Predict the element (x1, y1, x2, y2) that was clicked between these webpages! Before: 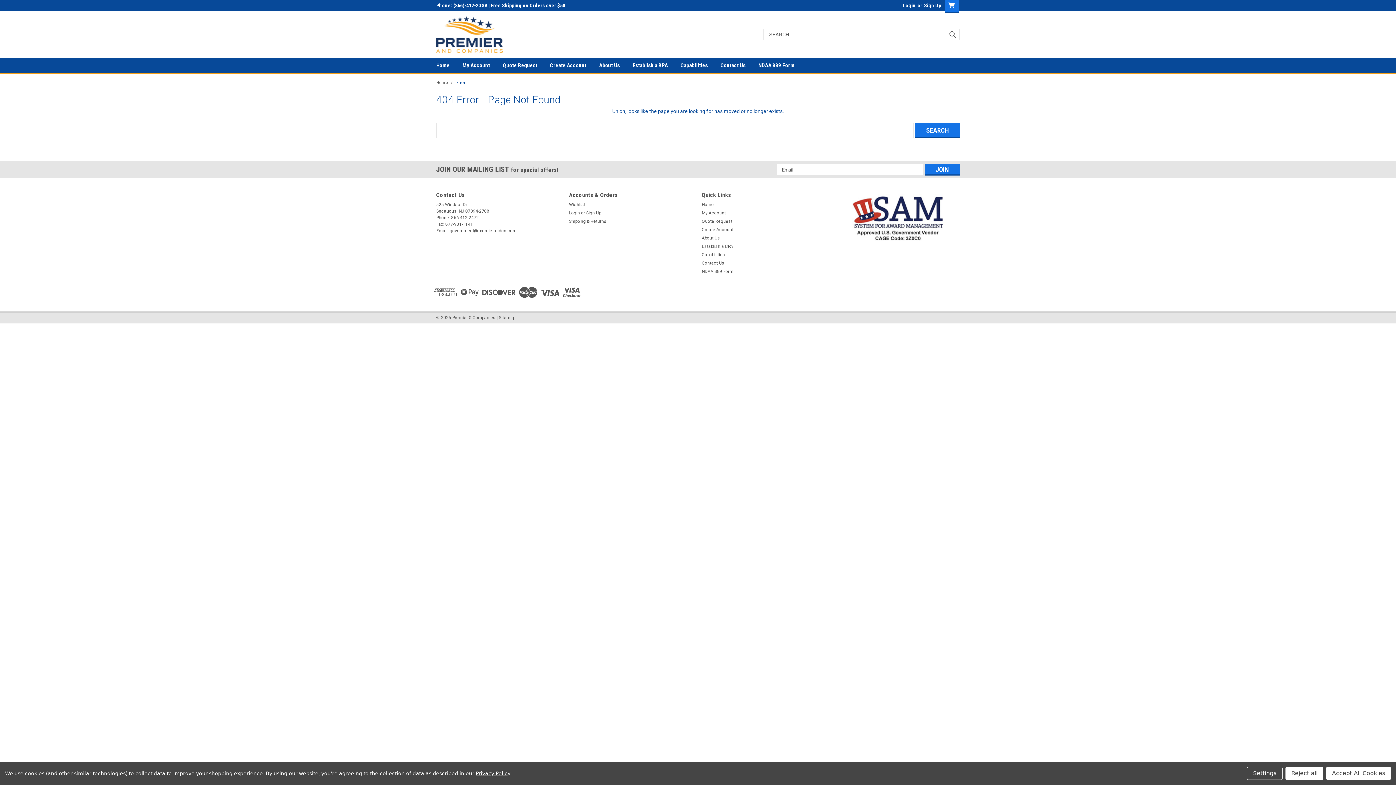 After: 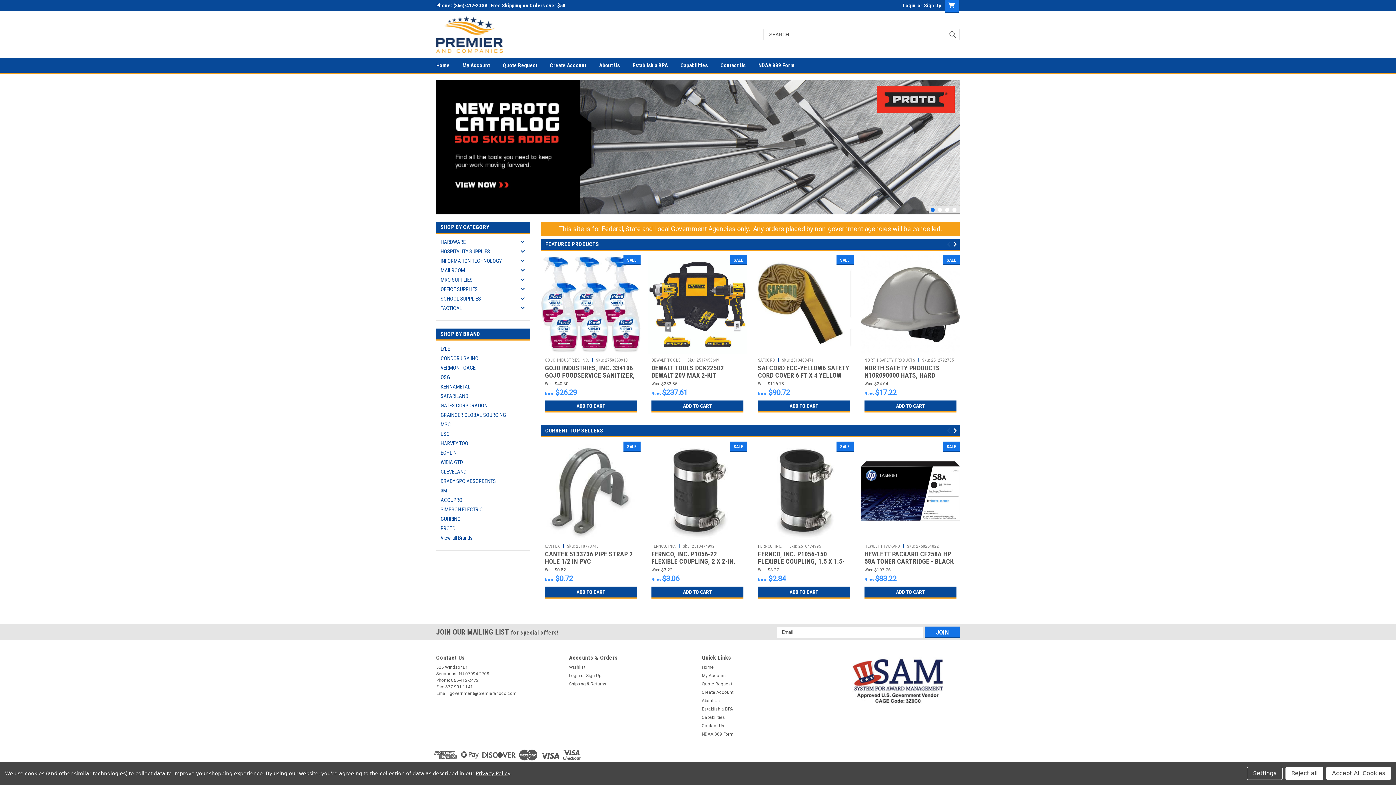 Action: bbox: (436, 16, 502, 52)